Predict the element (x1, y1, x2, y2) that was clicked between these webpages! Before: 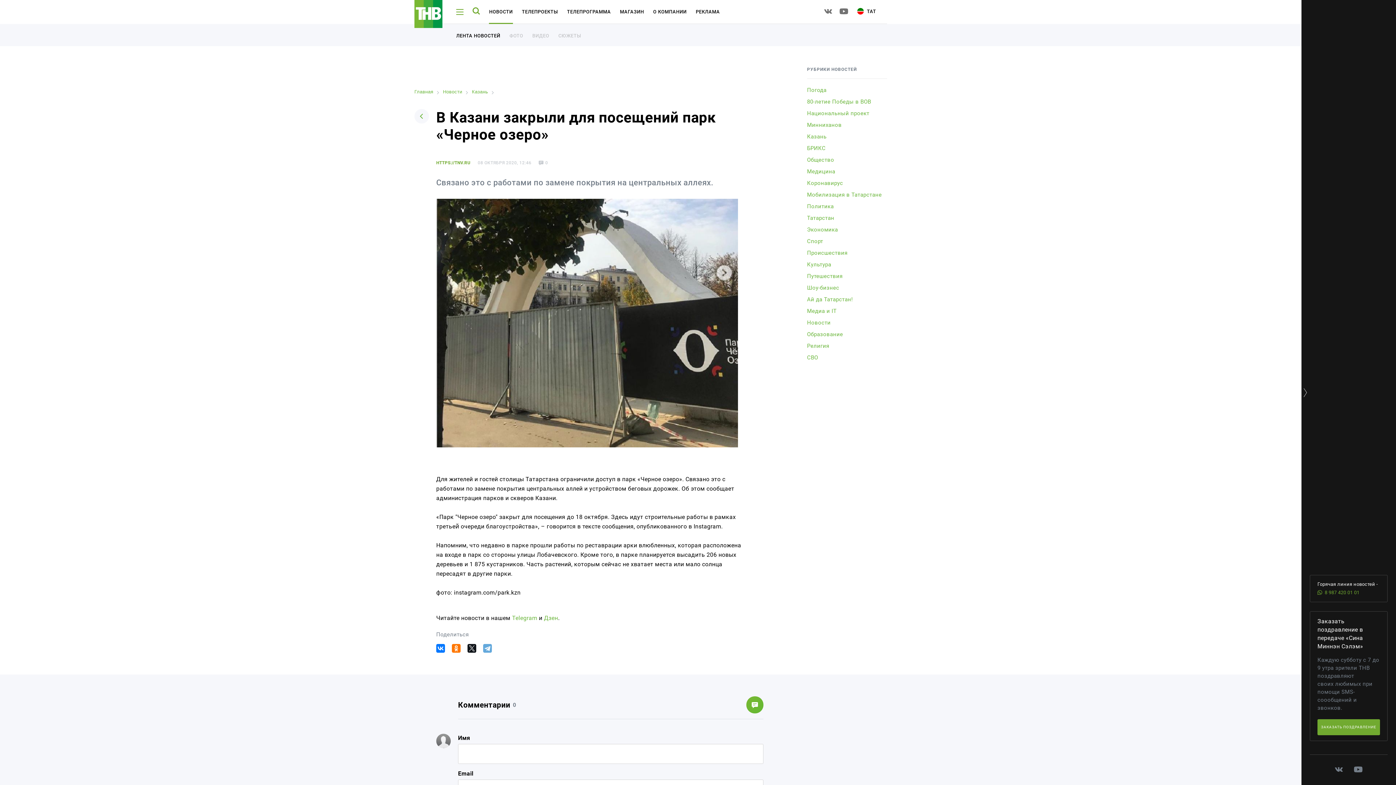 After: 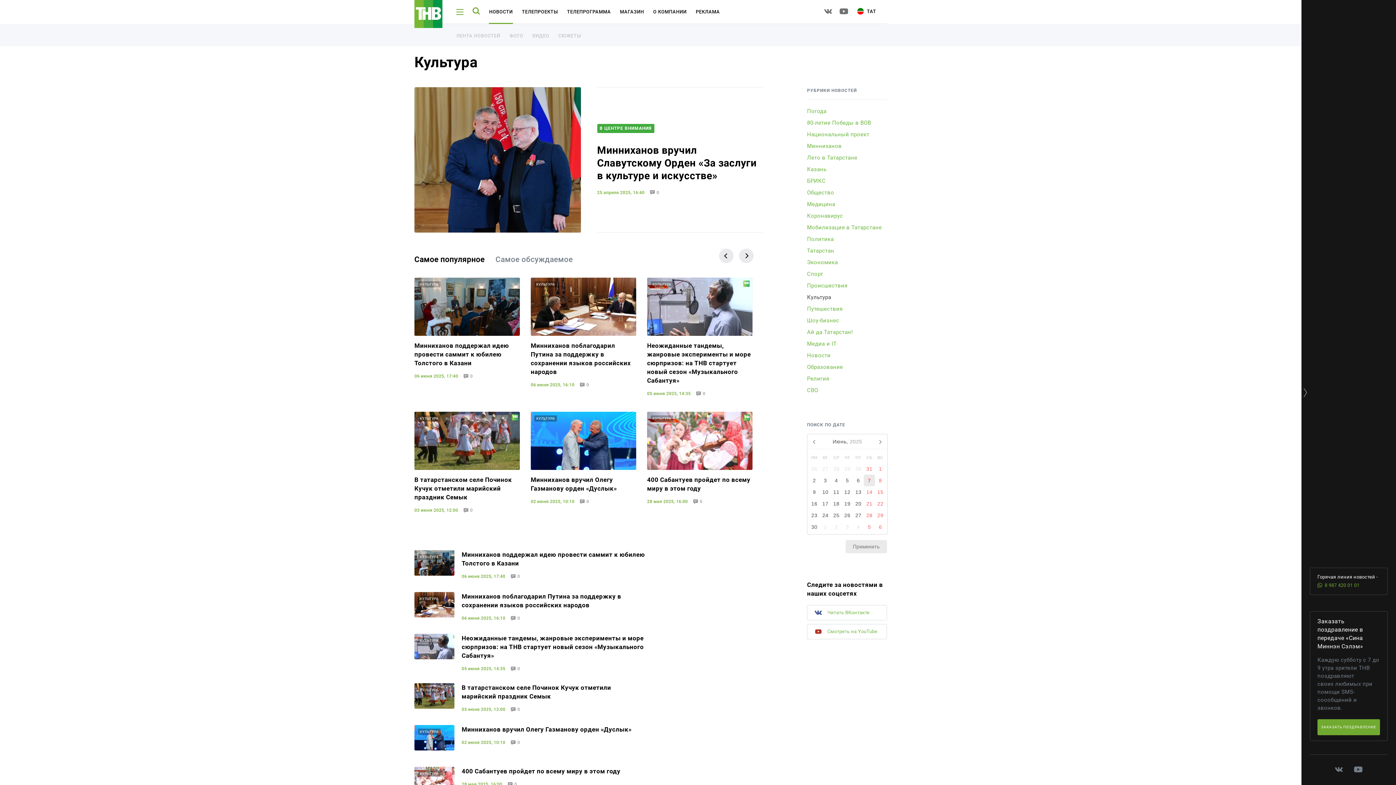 Action: bbox: (807, 260, 831, 268) label: Культура